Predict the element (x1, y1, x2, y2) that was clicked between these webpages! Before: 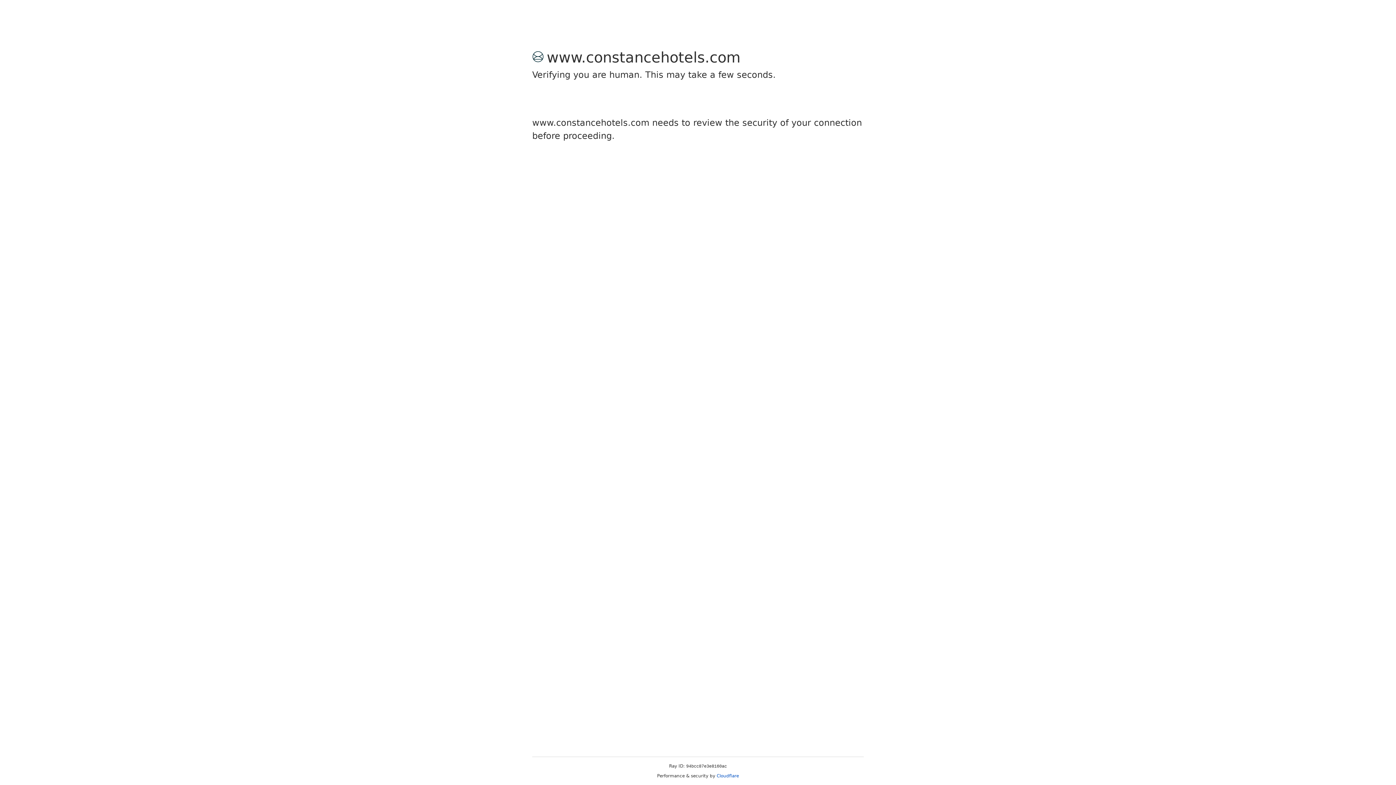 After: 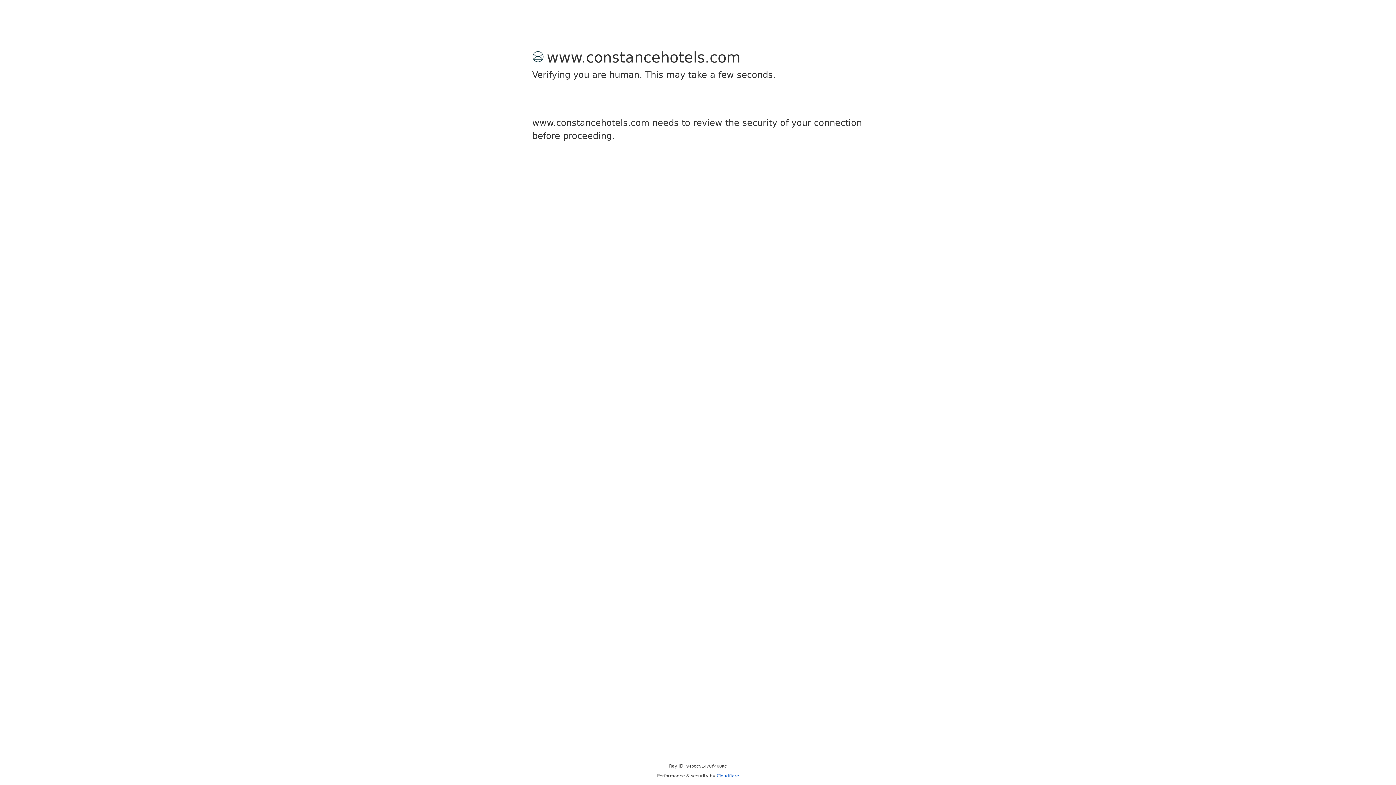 Action: label: Cloudflare bbox: (716, 773, 739, 778)